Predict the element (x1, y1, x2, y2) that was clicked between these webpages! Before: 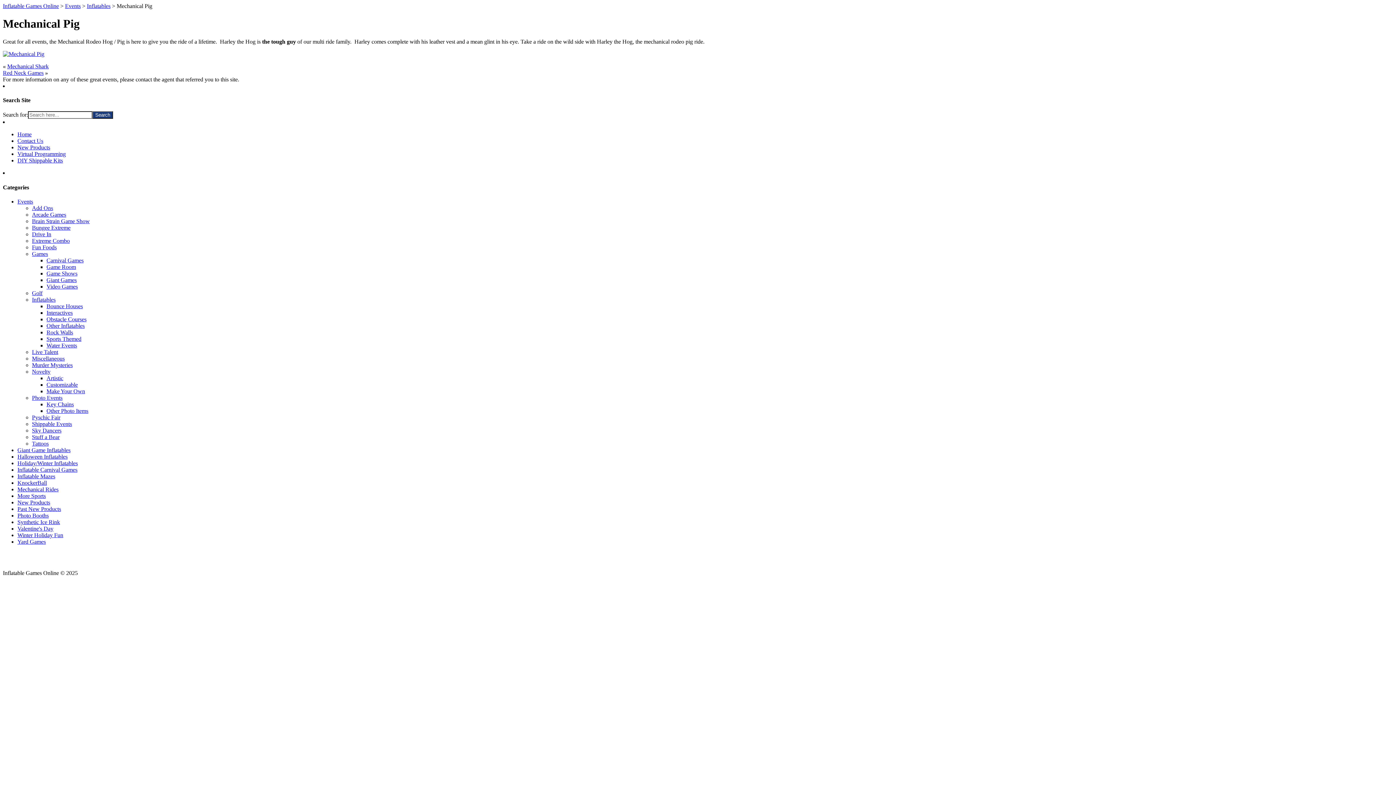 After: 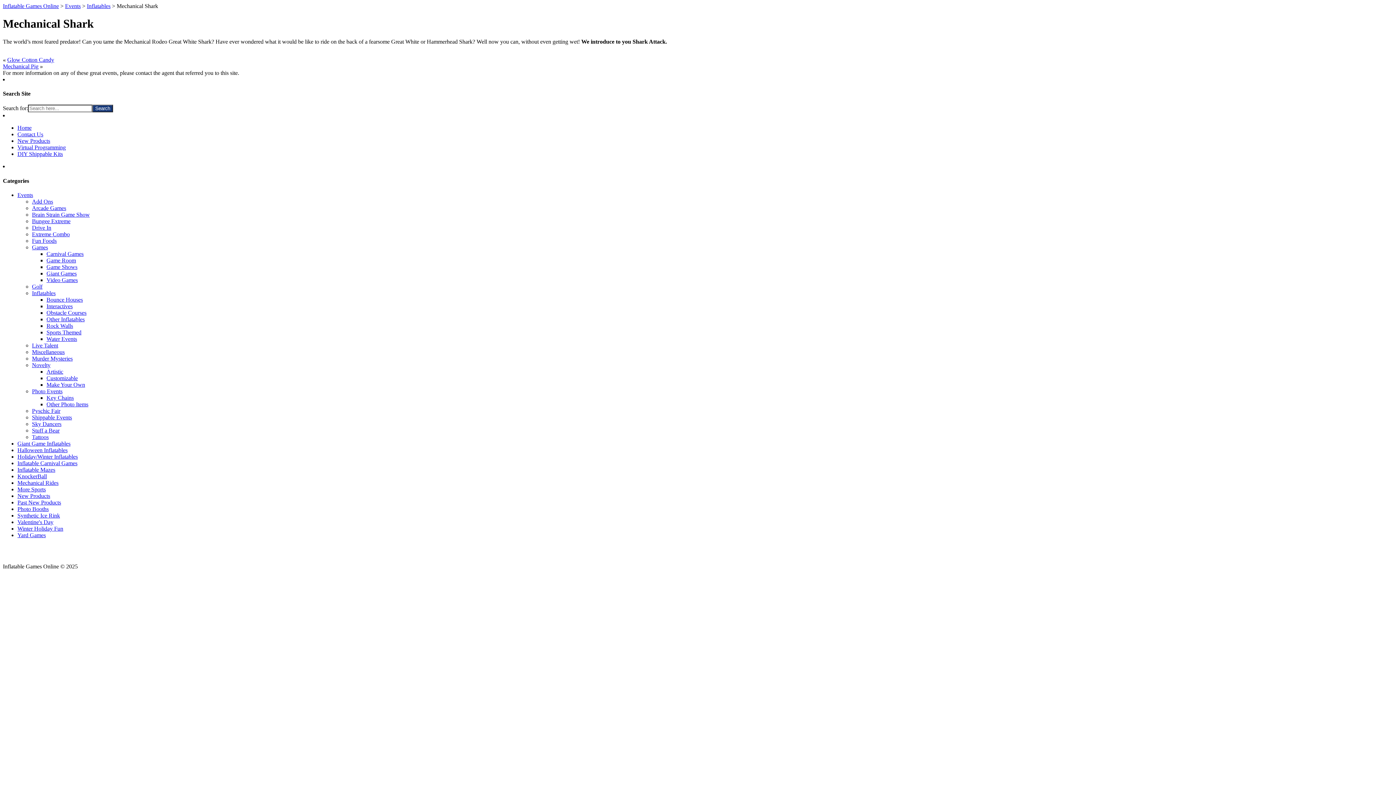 Action: label: Mechanical Shark bbox: (7, 63, 48, 69)